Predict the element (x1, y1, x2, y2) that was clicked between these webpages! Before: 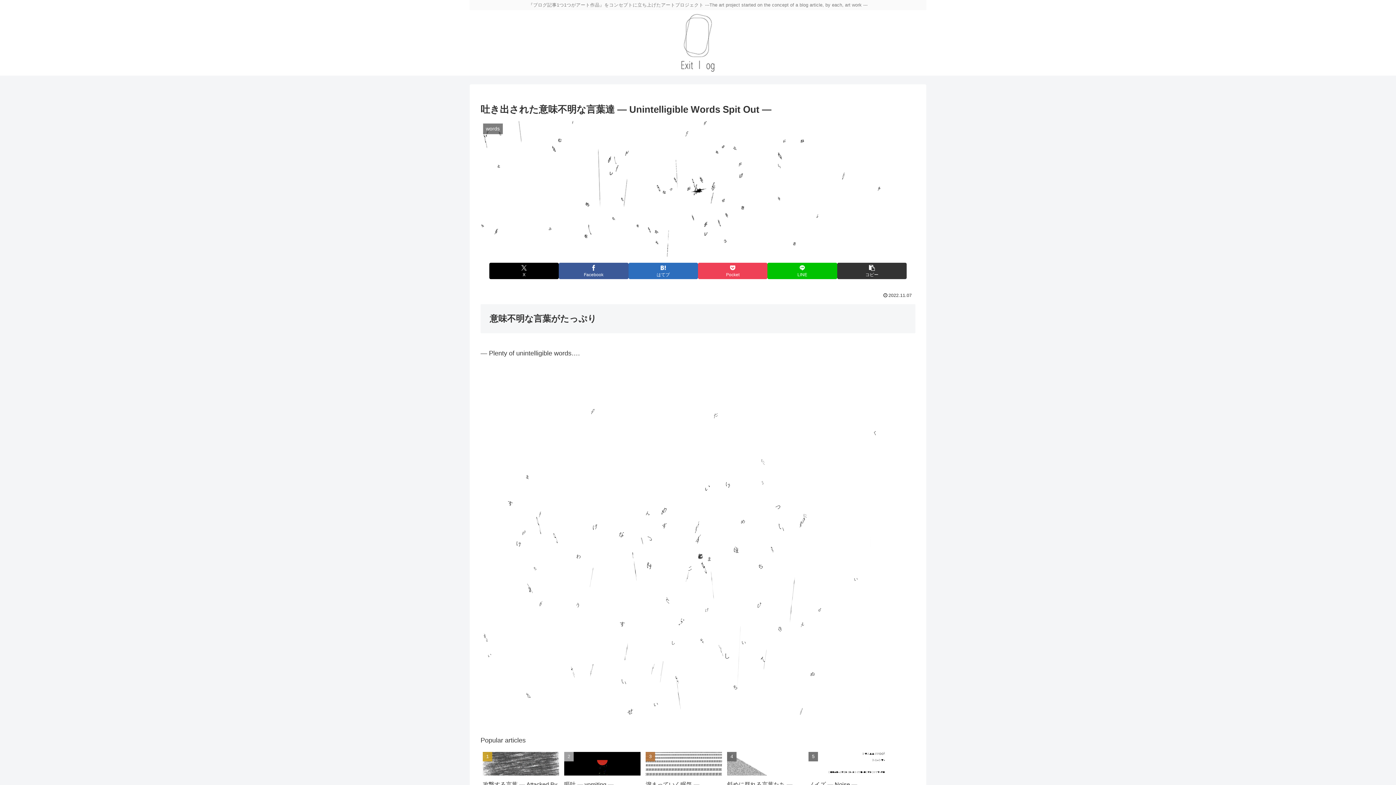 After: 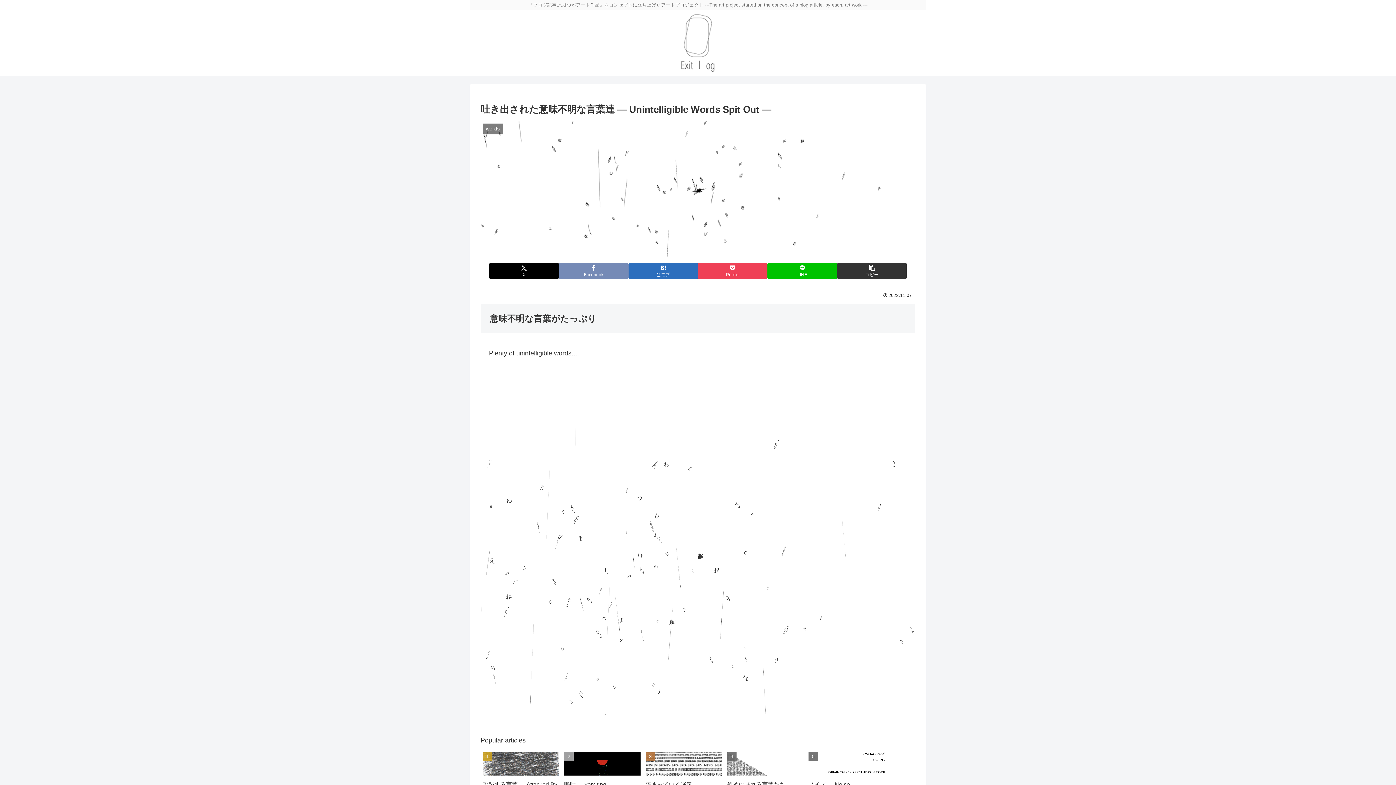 Action: label: Facebookでシェア bbox: (559, 262, 628, 279)